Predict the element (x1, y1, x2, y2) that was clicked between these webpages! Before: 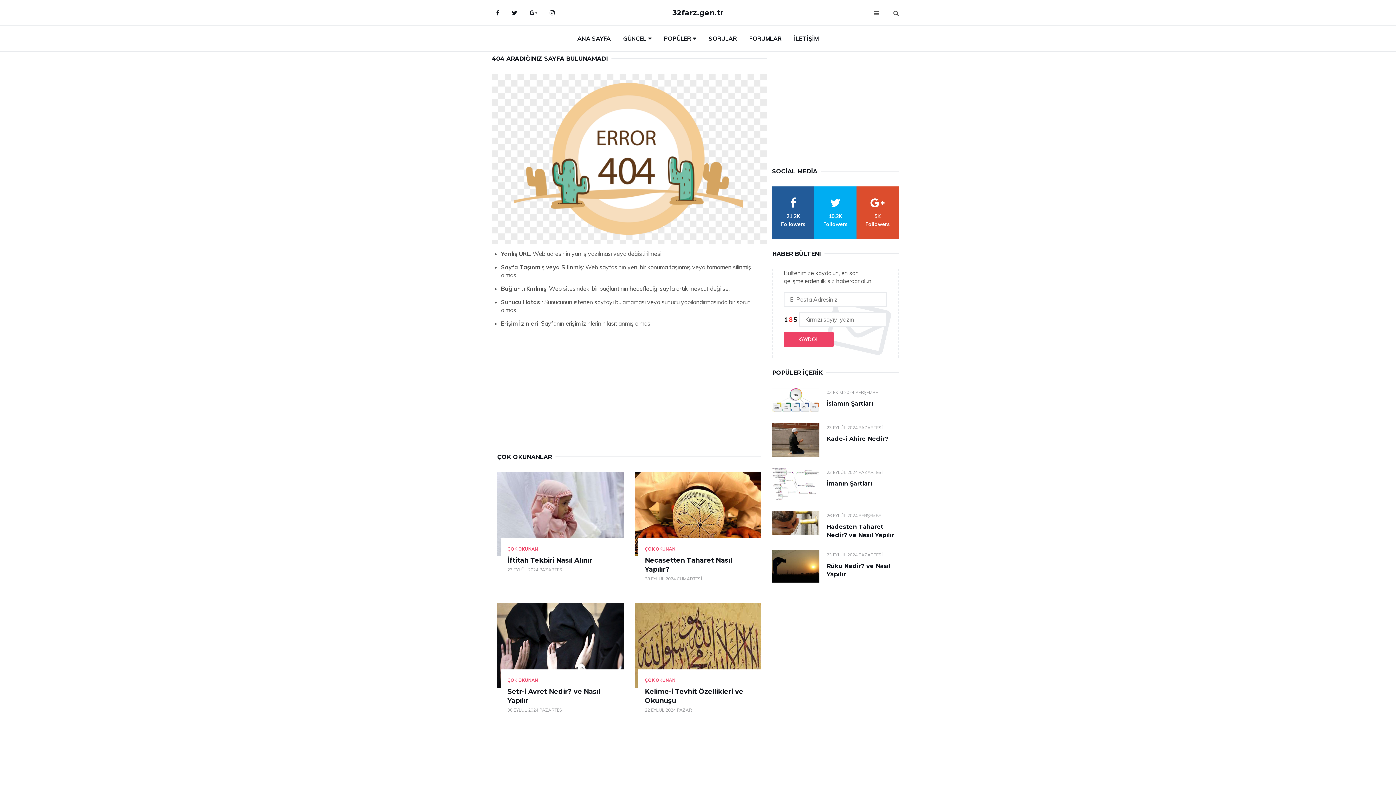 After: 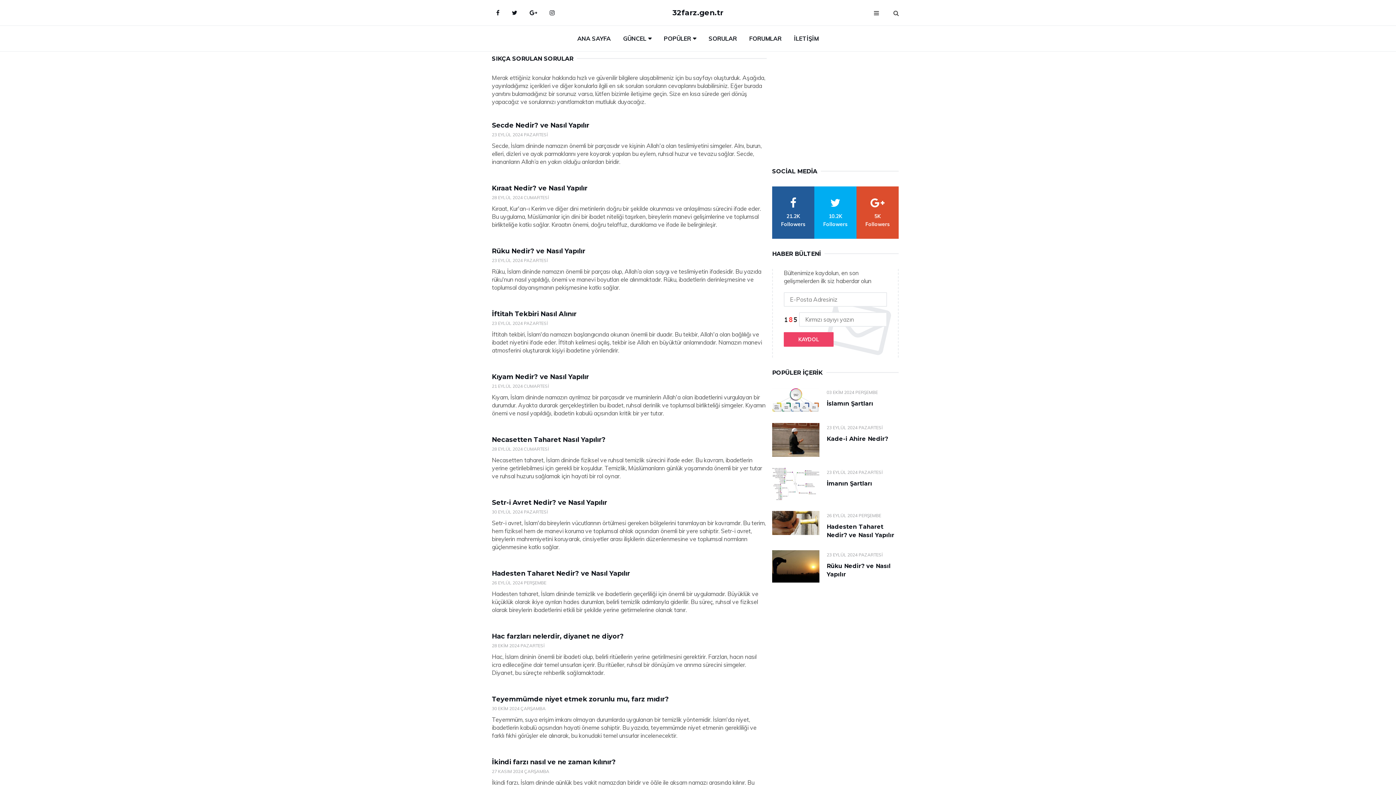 Action: label: SORULAR bbox: (703, 25, 742, 51)